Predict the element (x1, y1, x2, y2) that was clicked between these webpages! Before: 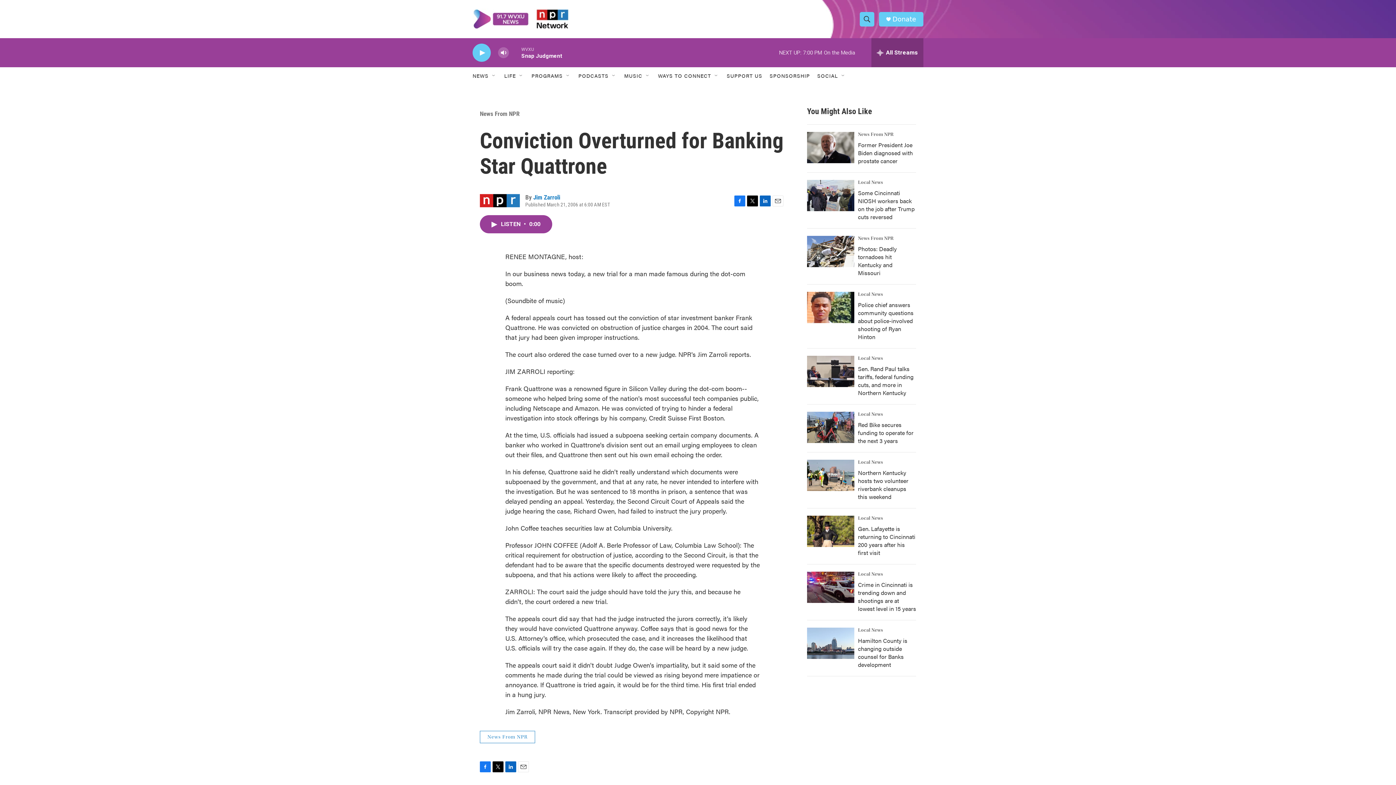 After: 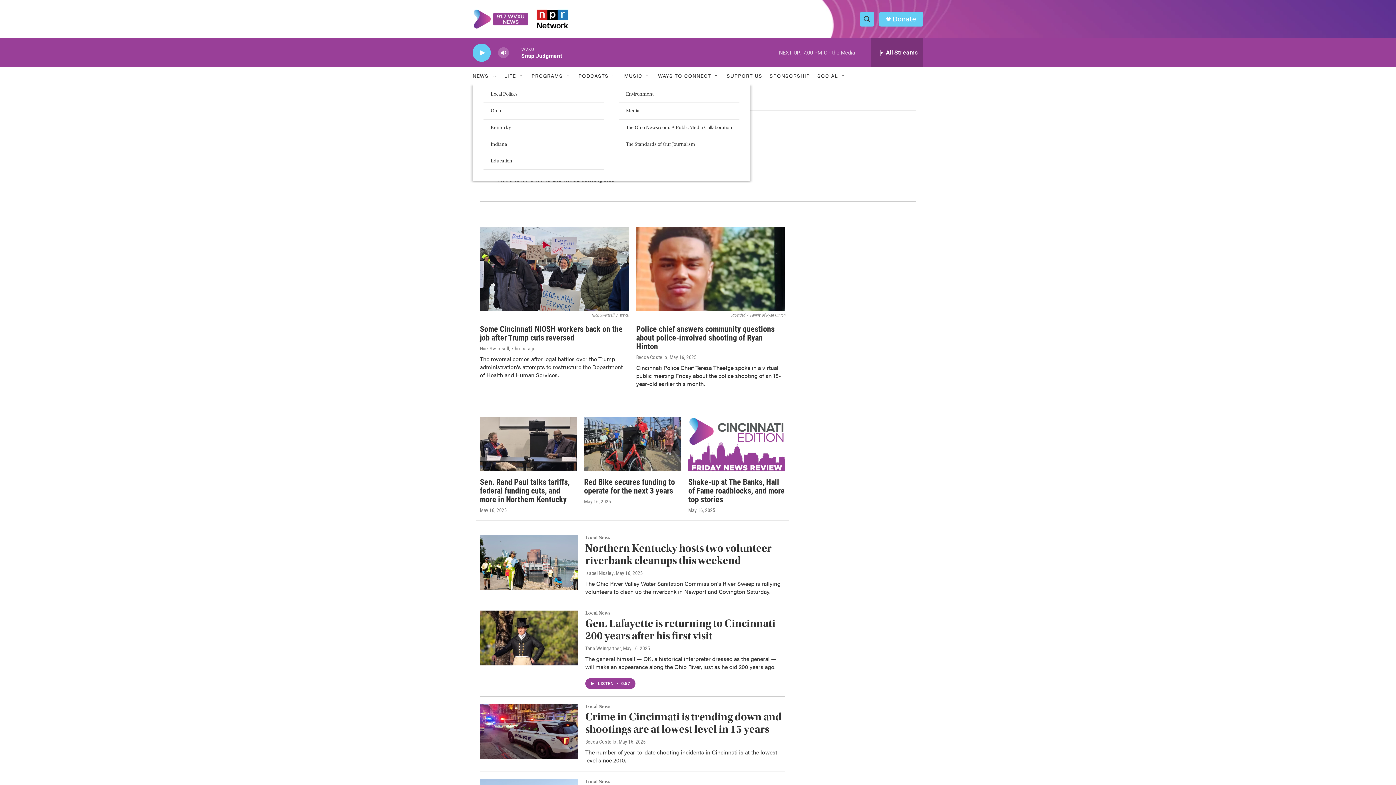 Action: bbox: (472, 67, 488, 84) label: NEWS